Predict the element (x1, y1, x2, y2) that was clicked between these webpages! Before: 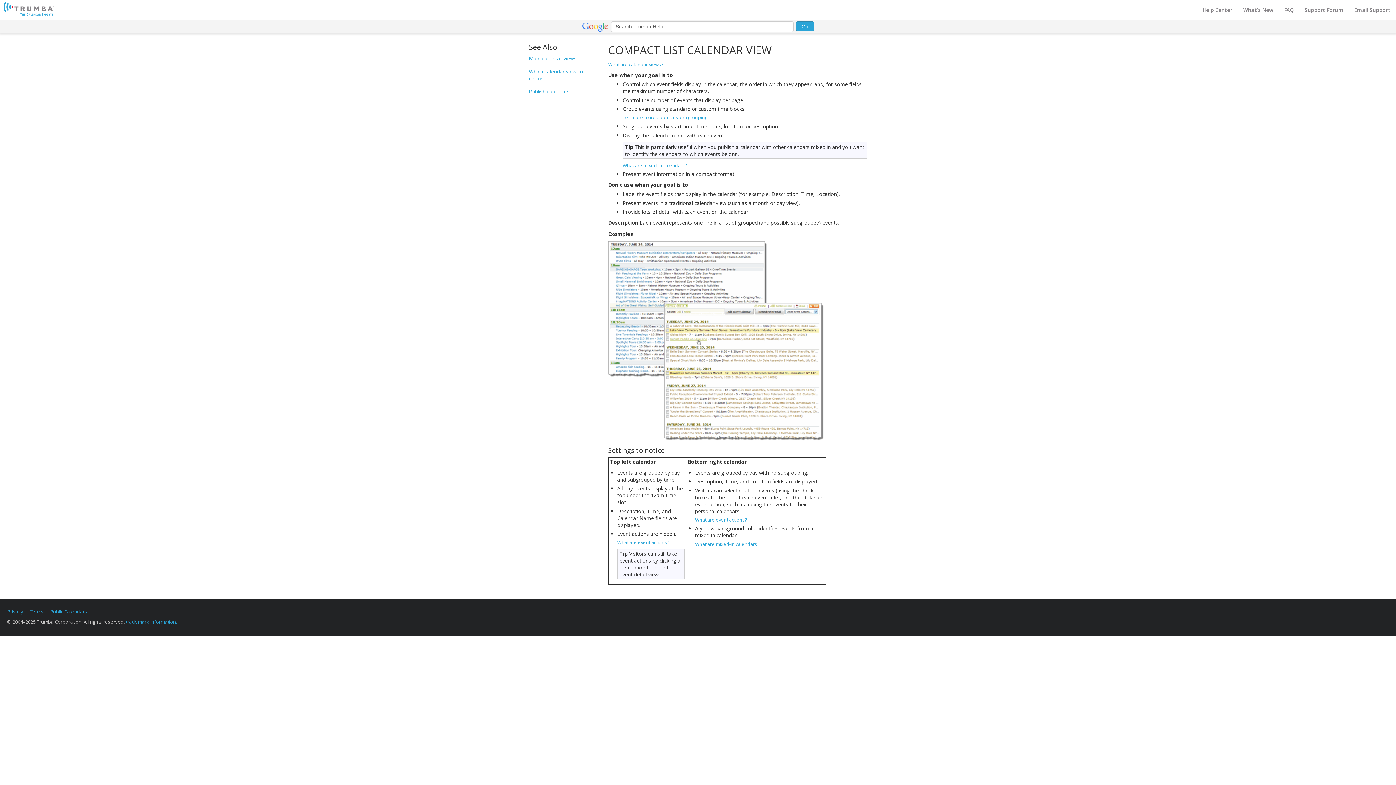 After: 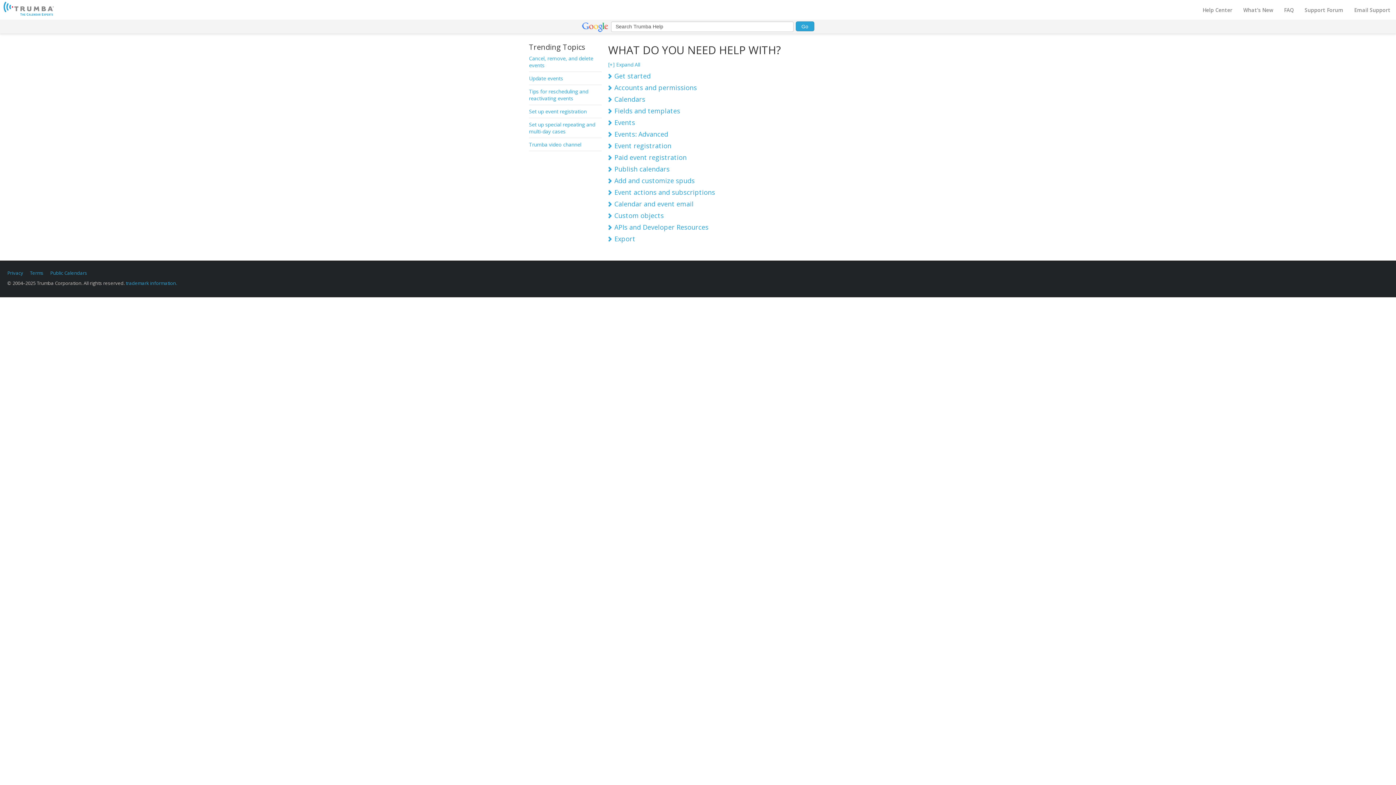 Action: bbox: (1202, 6, 1232, 13) label: Help Center